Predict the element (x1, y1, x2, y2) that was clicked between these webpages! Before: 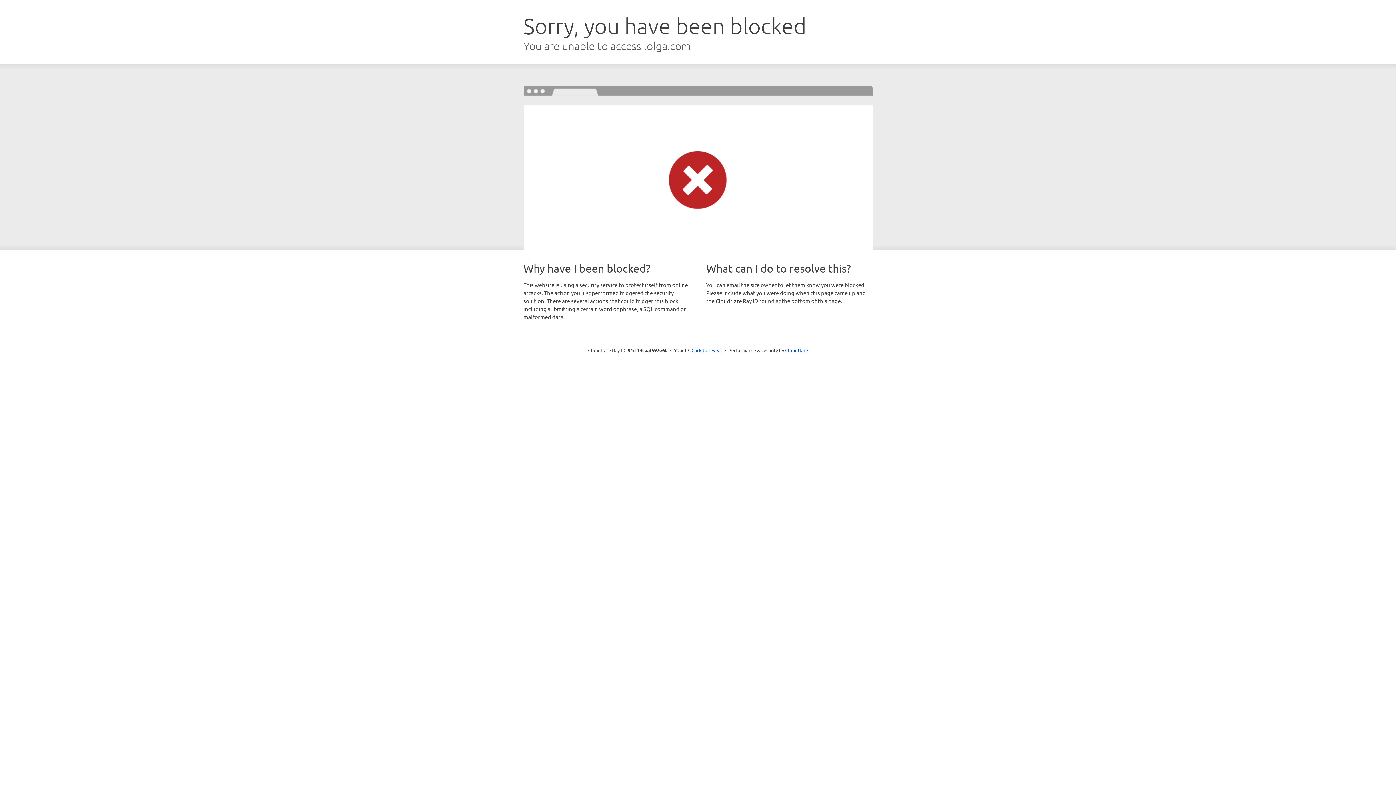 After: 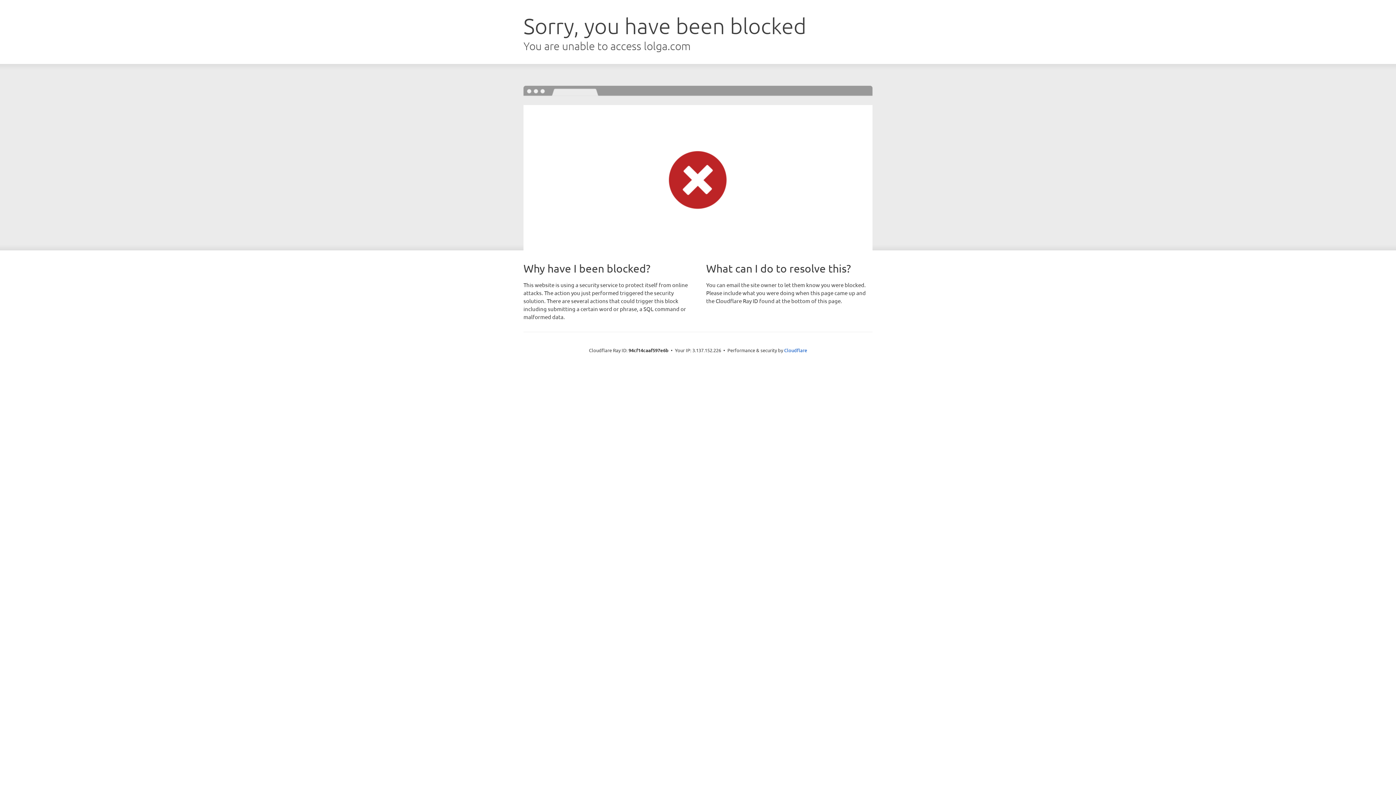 Action: label: Click to reveal bbox: (691, 346, 722, 353)